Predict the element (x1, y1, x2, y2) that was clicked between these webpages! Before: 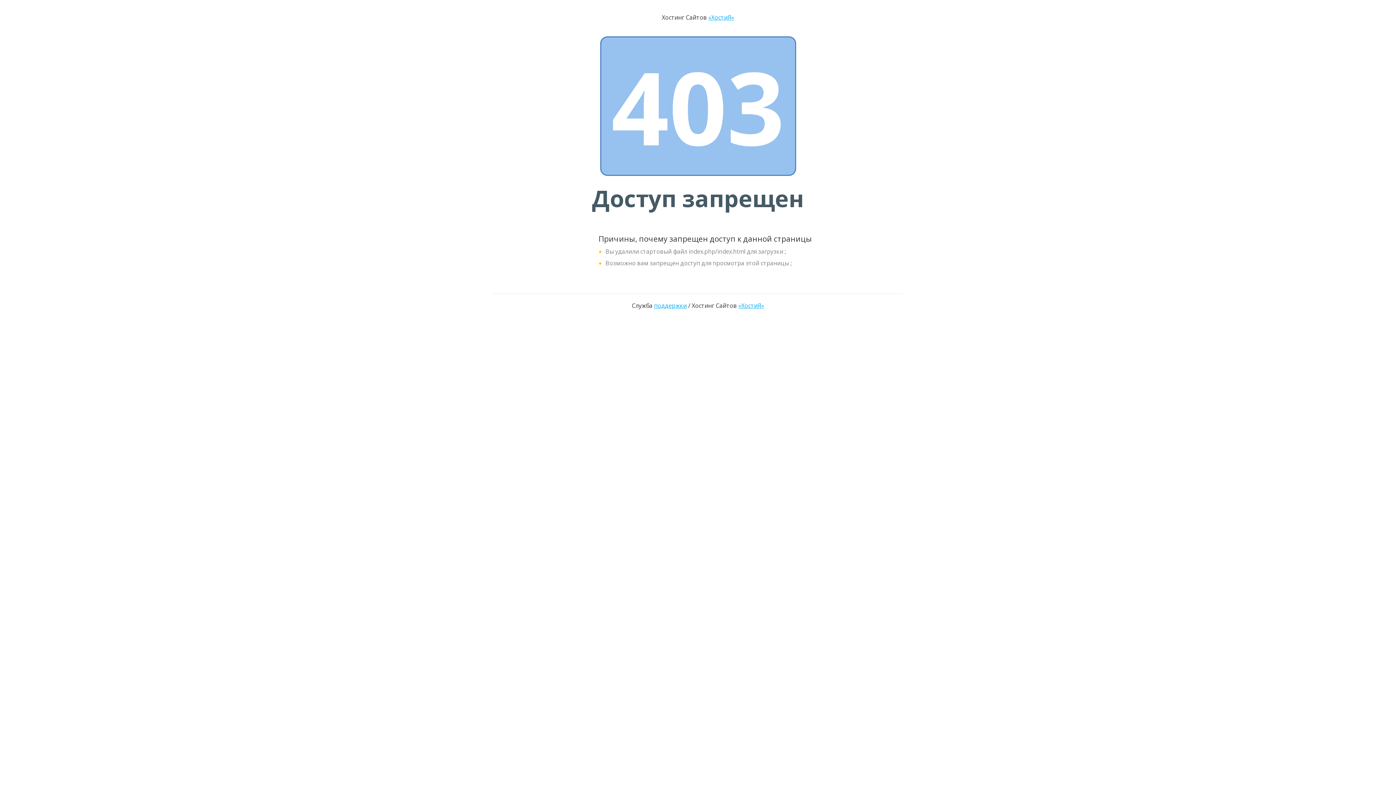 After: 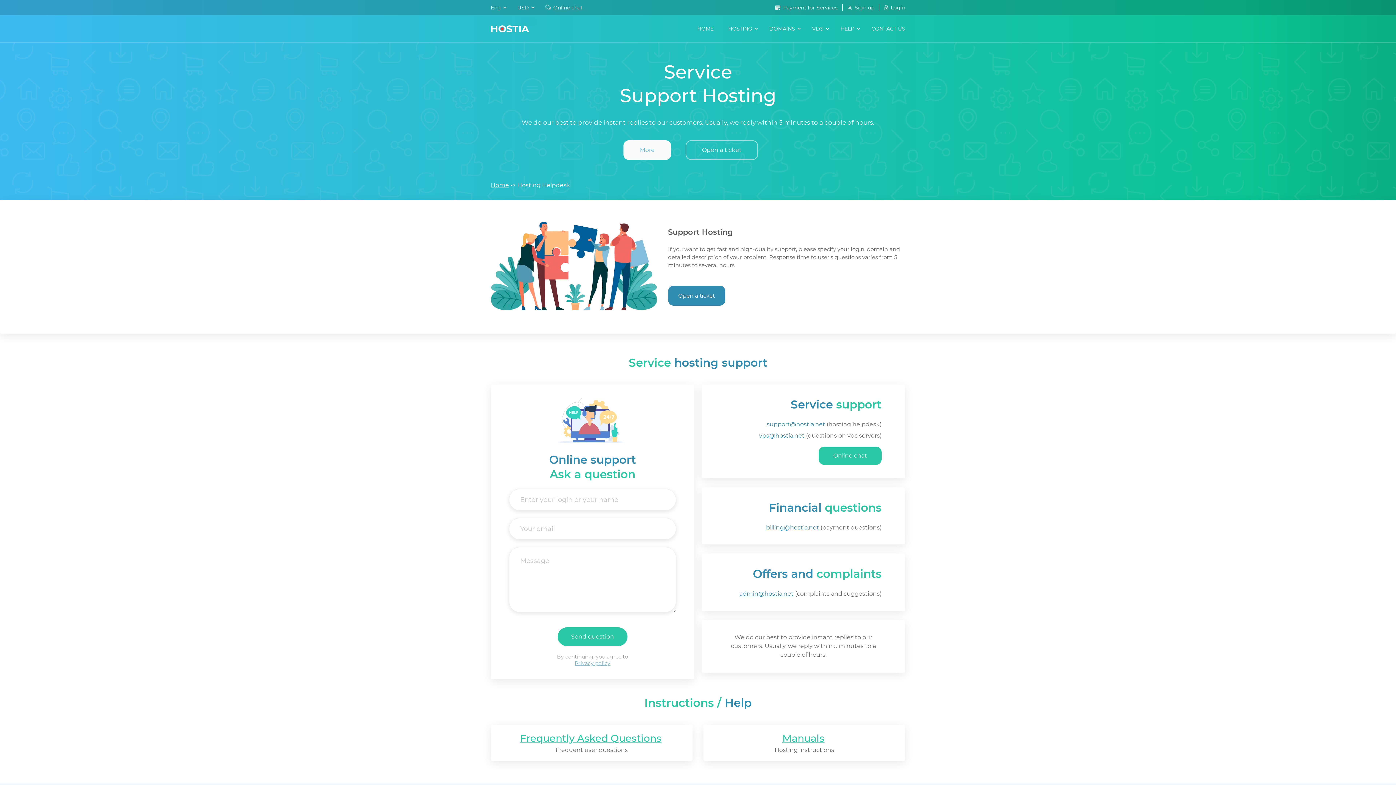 Action: bbox: (654, 301, 686, 309) label: поддержки